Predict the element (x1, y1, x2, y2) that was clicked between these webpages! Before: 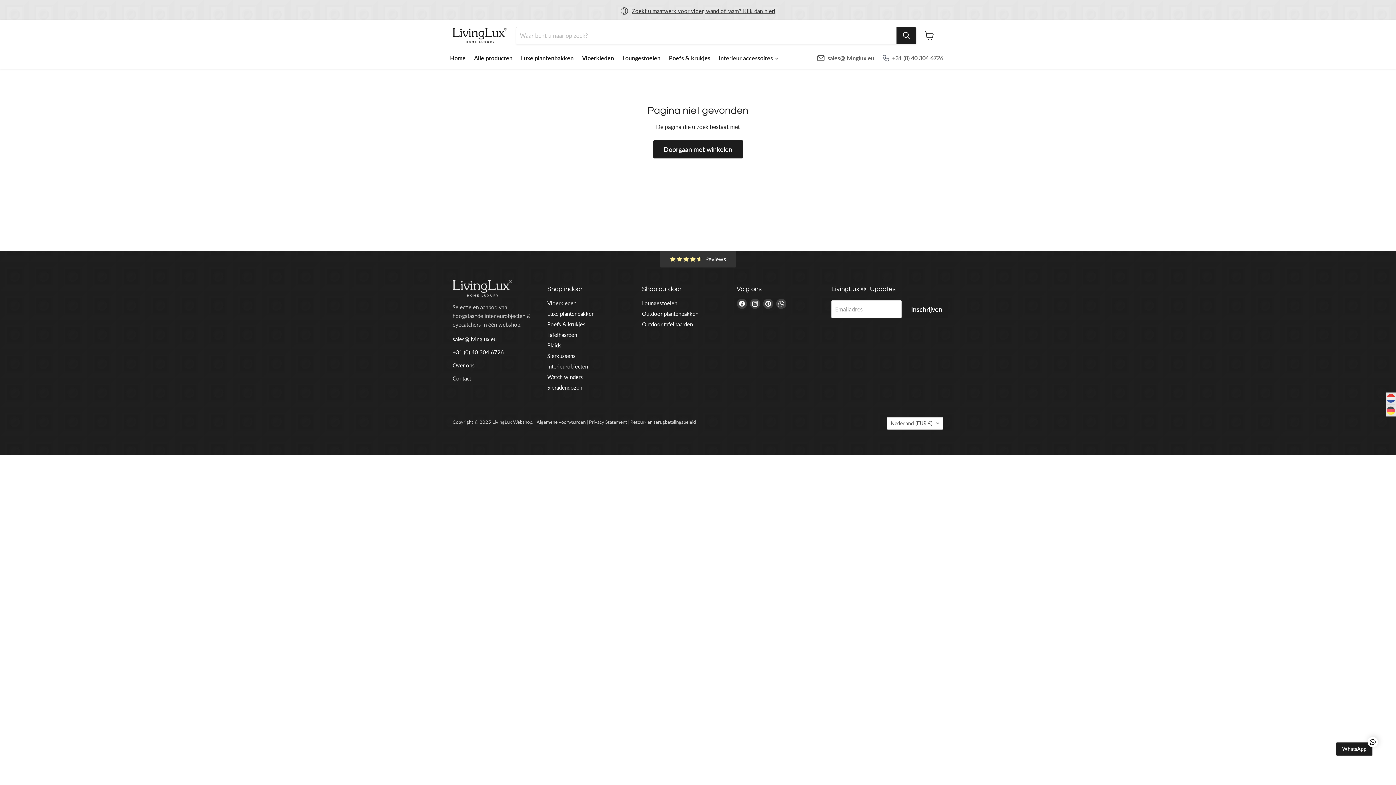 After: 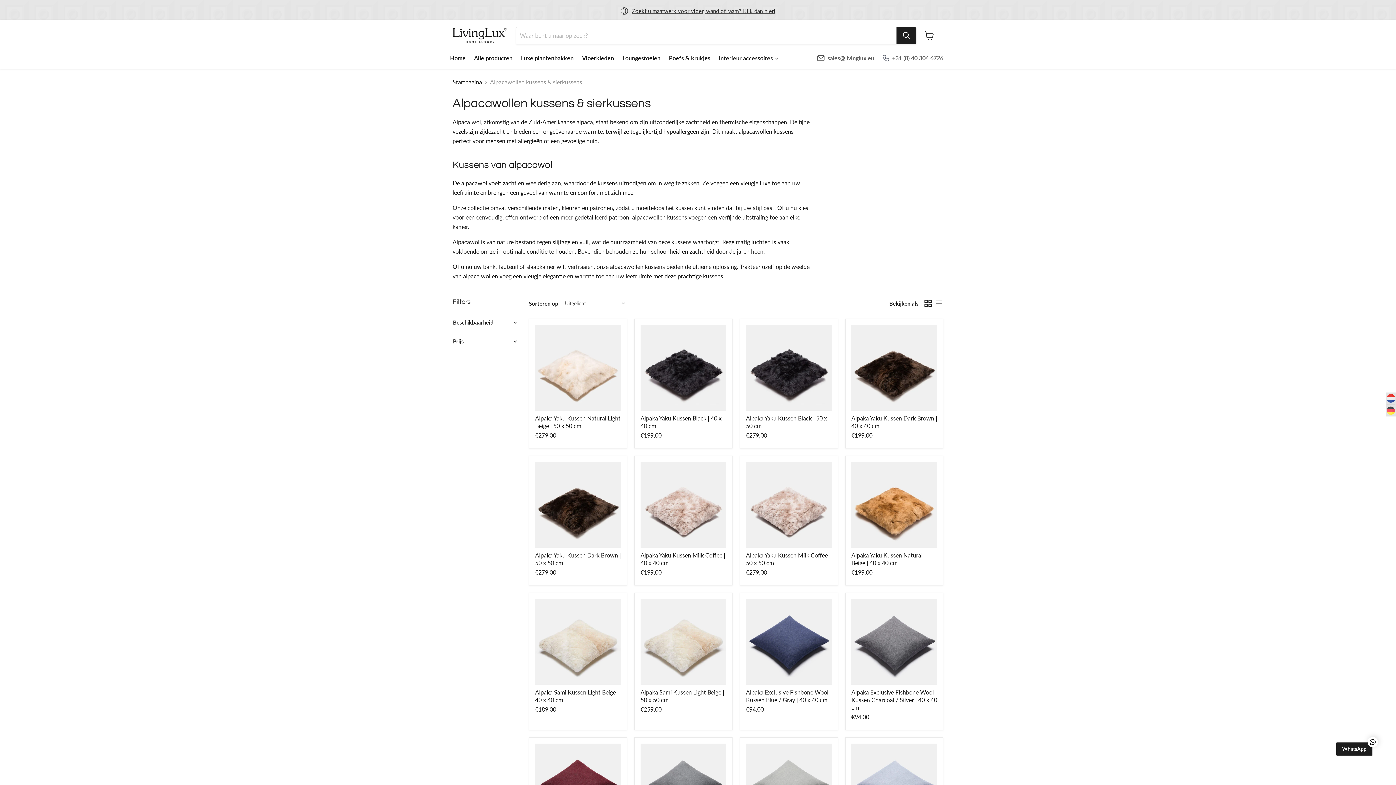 Action: bbox: (547, 352, 575, 359) label: Sierkussens